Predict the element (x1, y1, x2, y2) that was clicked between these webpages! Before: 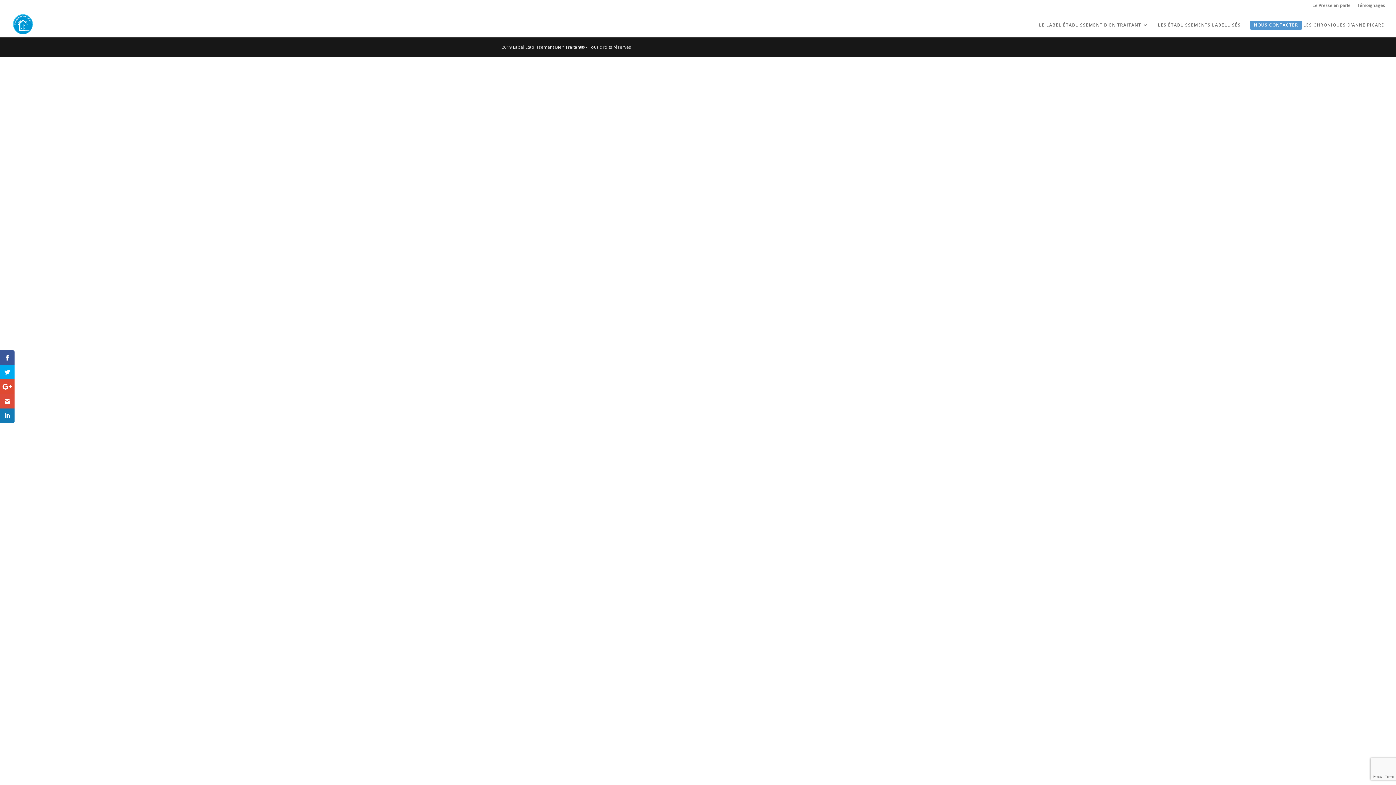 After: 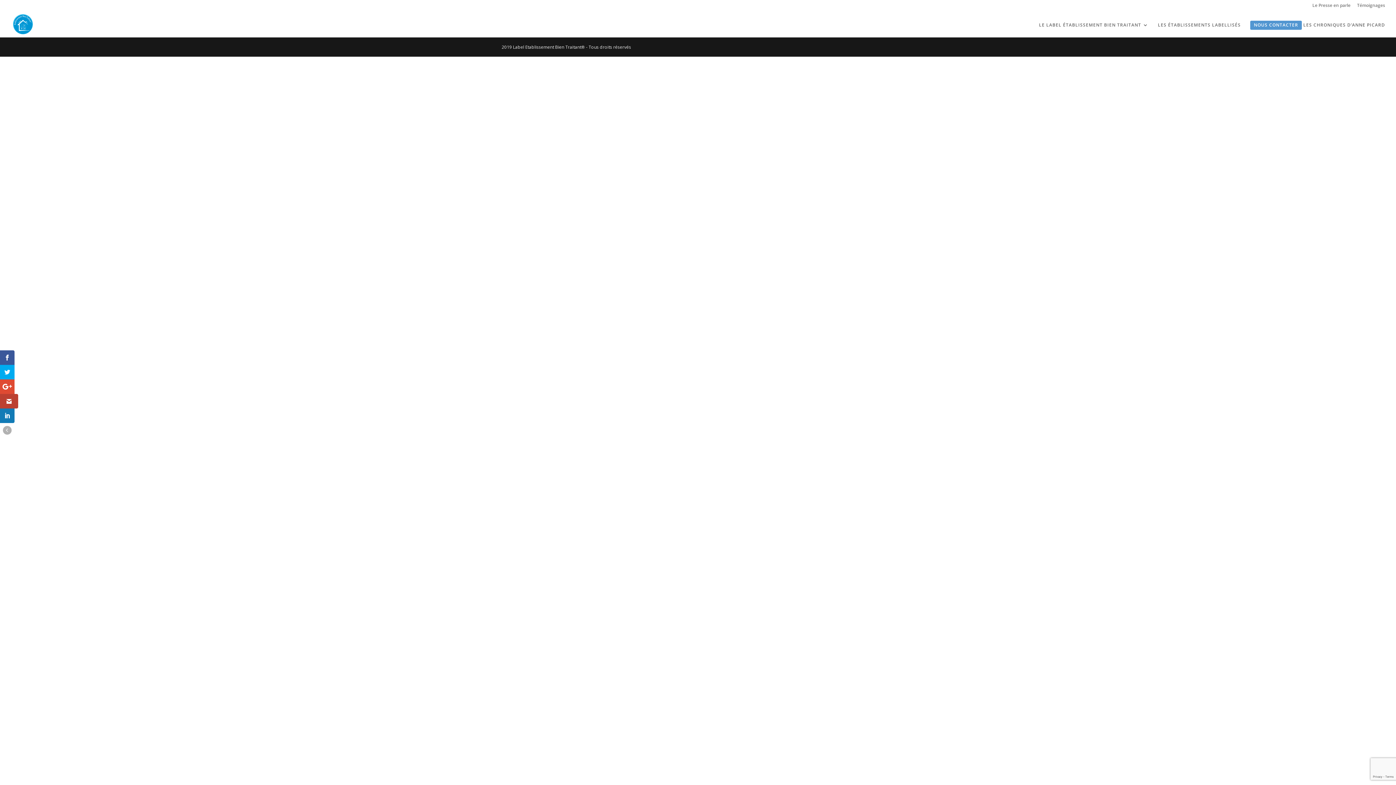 Action: bbox: (0, 394, 14, 408)